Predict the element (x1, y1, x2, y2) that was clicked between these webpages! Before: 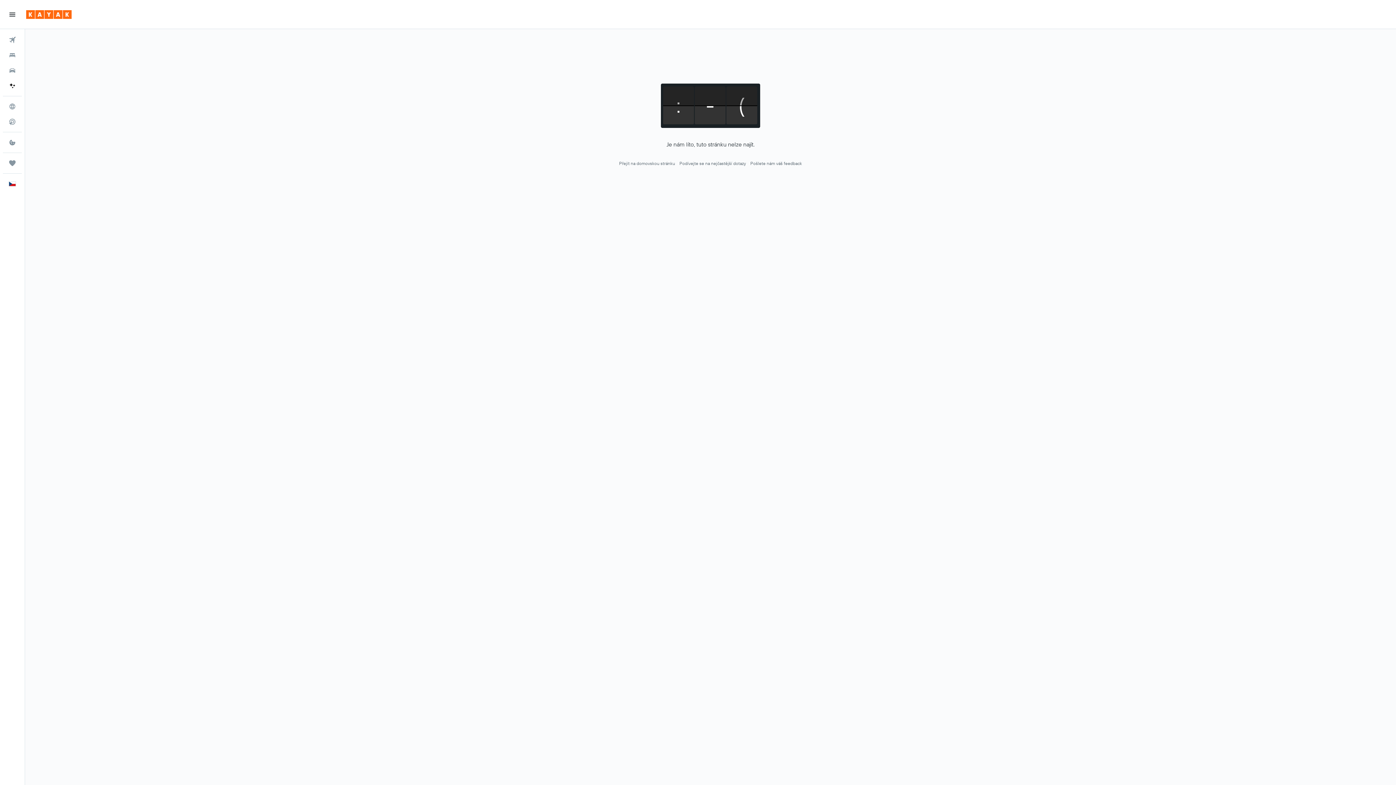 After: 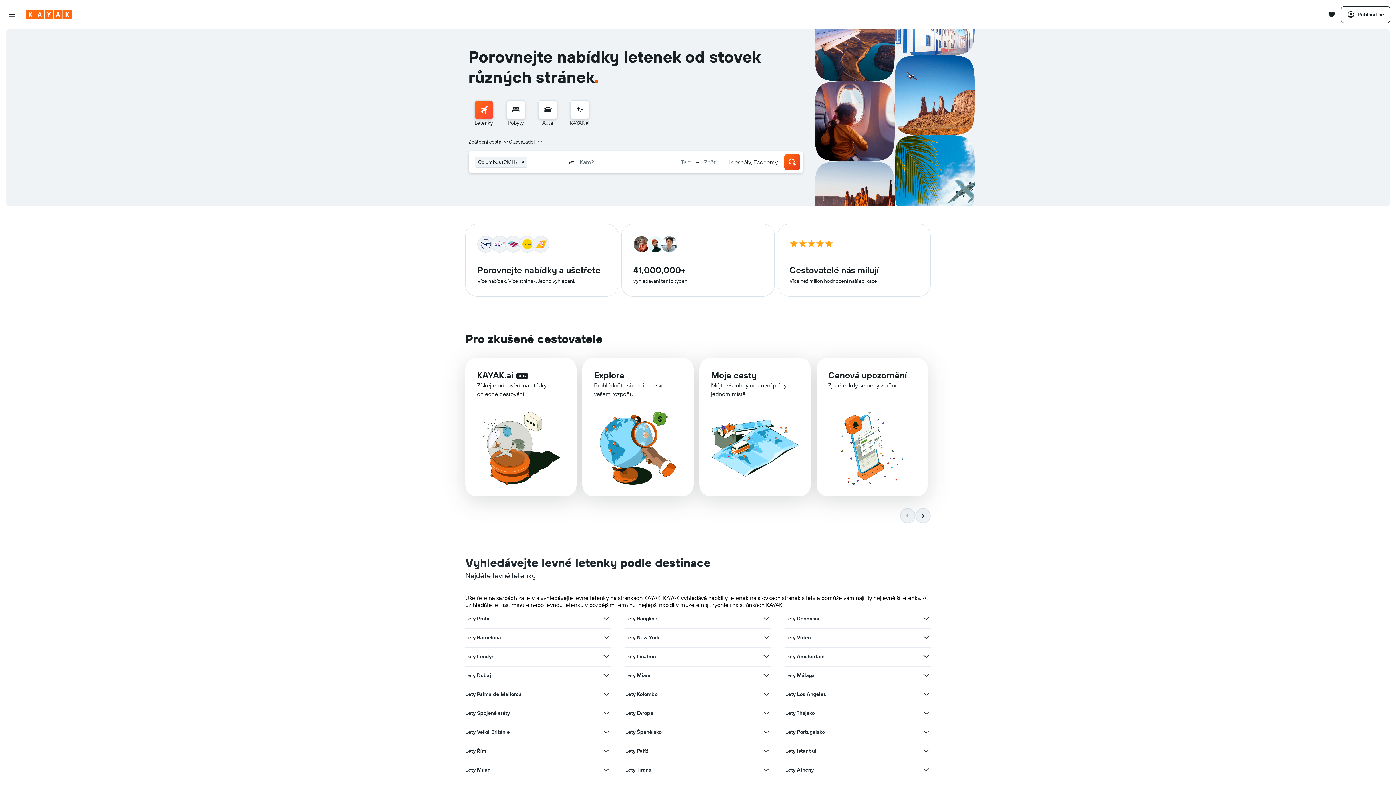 Action: bbox: (2, 32, 21, 47) label: Search for flights 